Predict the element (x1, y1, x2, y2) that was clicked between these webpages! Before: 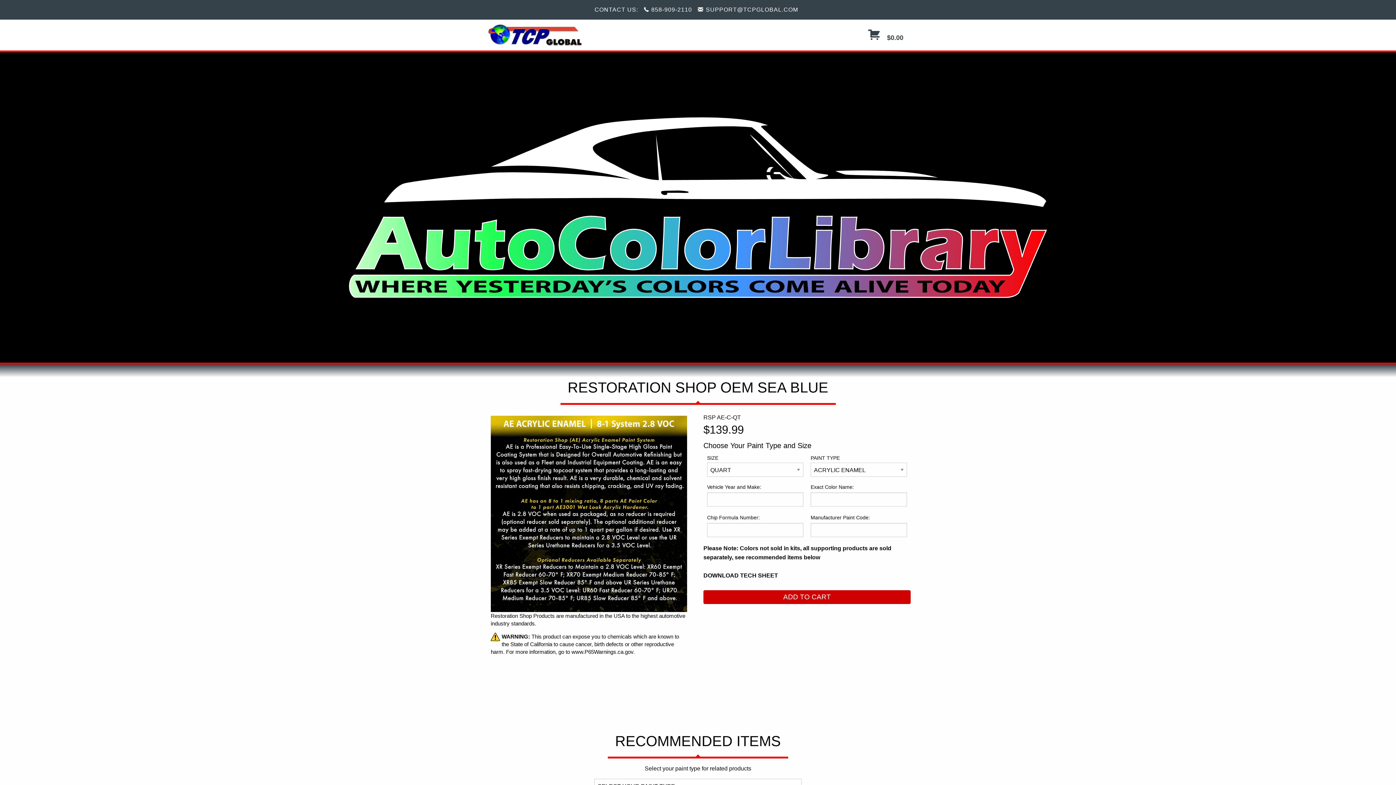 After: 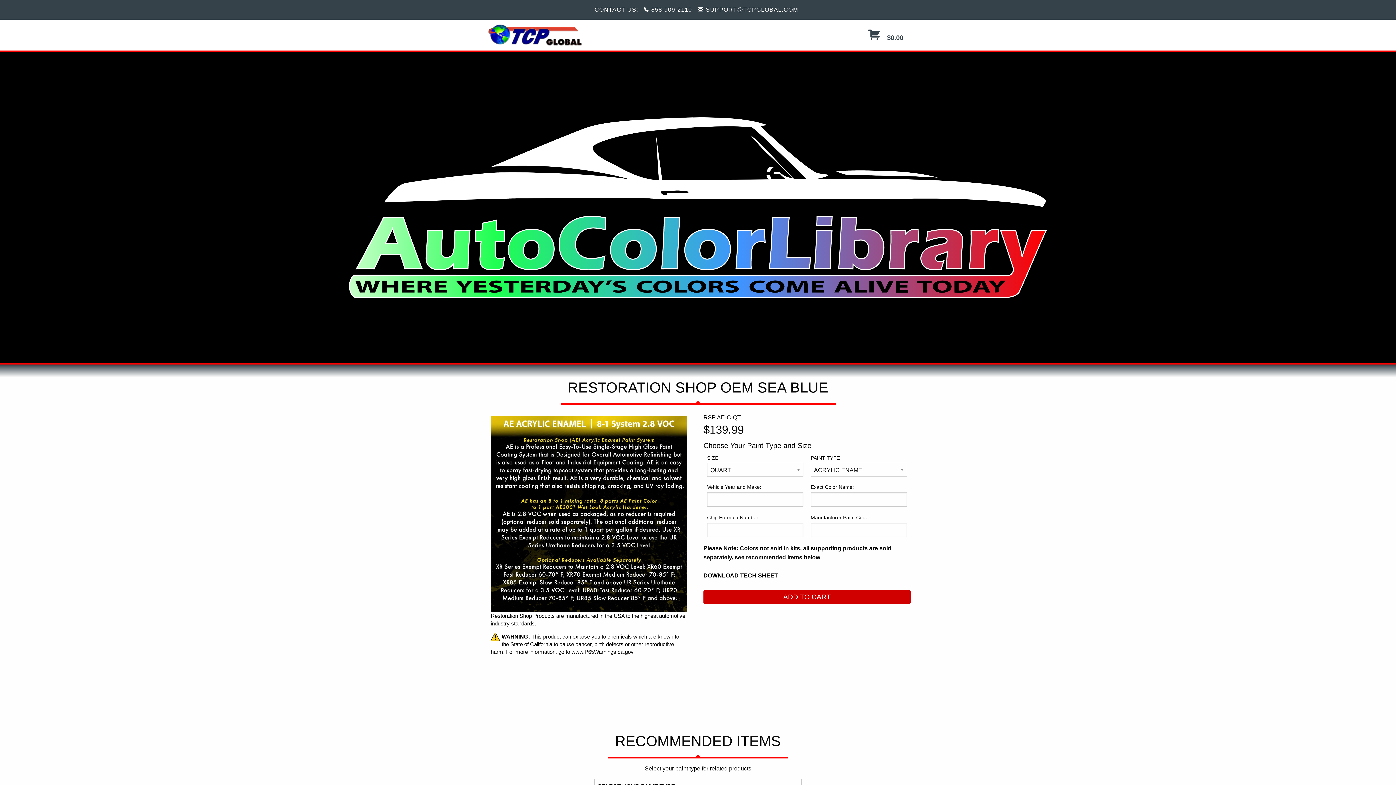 Action: label: DOWNLOAD TECH SHEET bbox: (703, 572, 778, 579)